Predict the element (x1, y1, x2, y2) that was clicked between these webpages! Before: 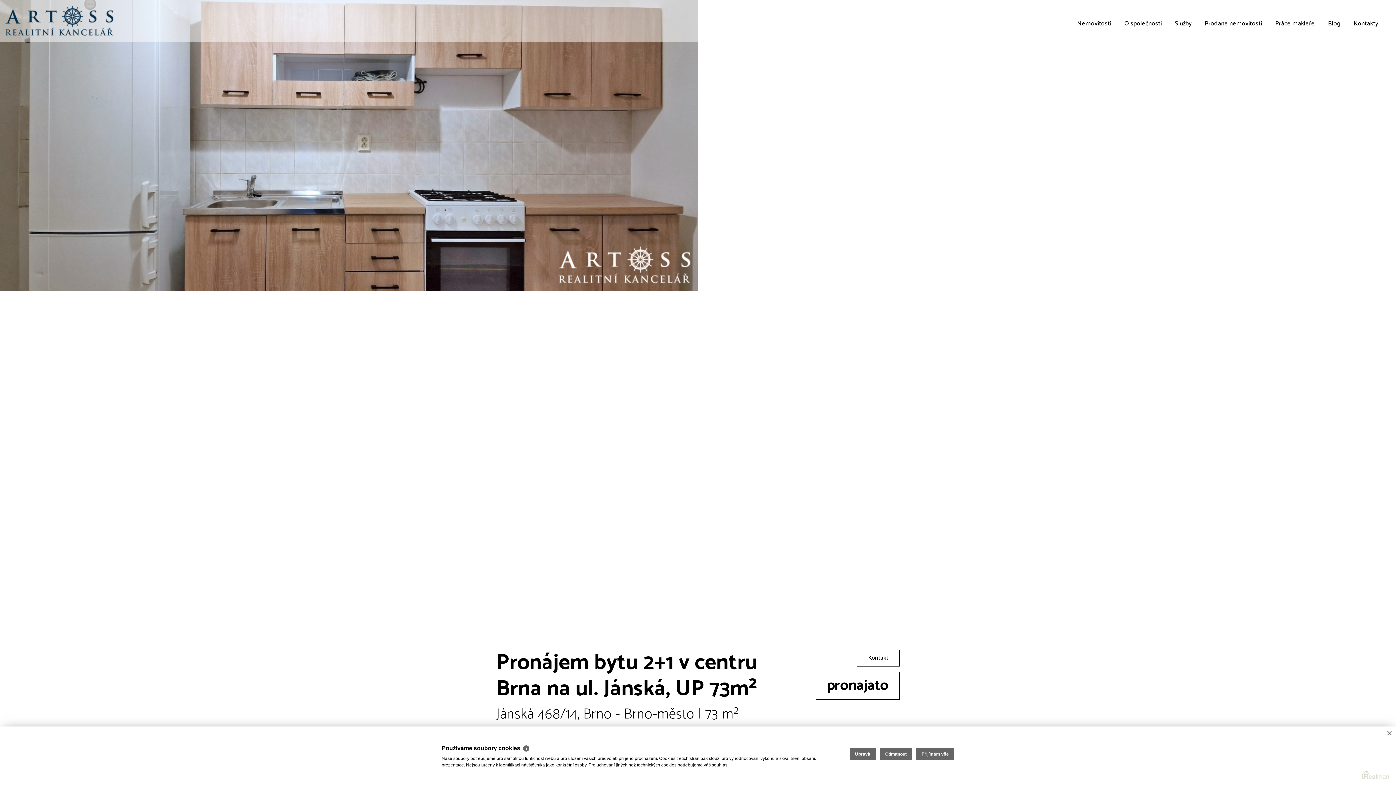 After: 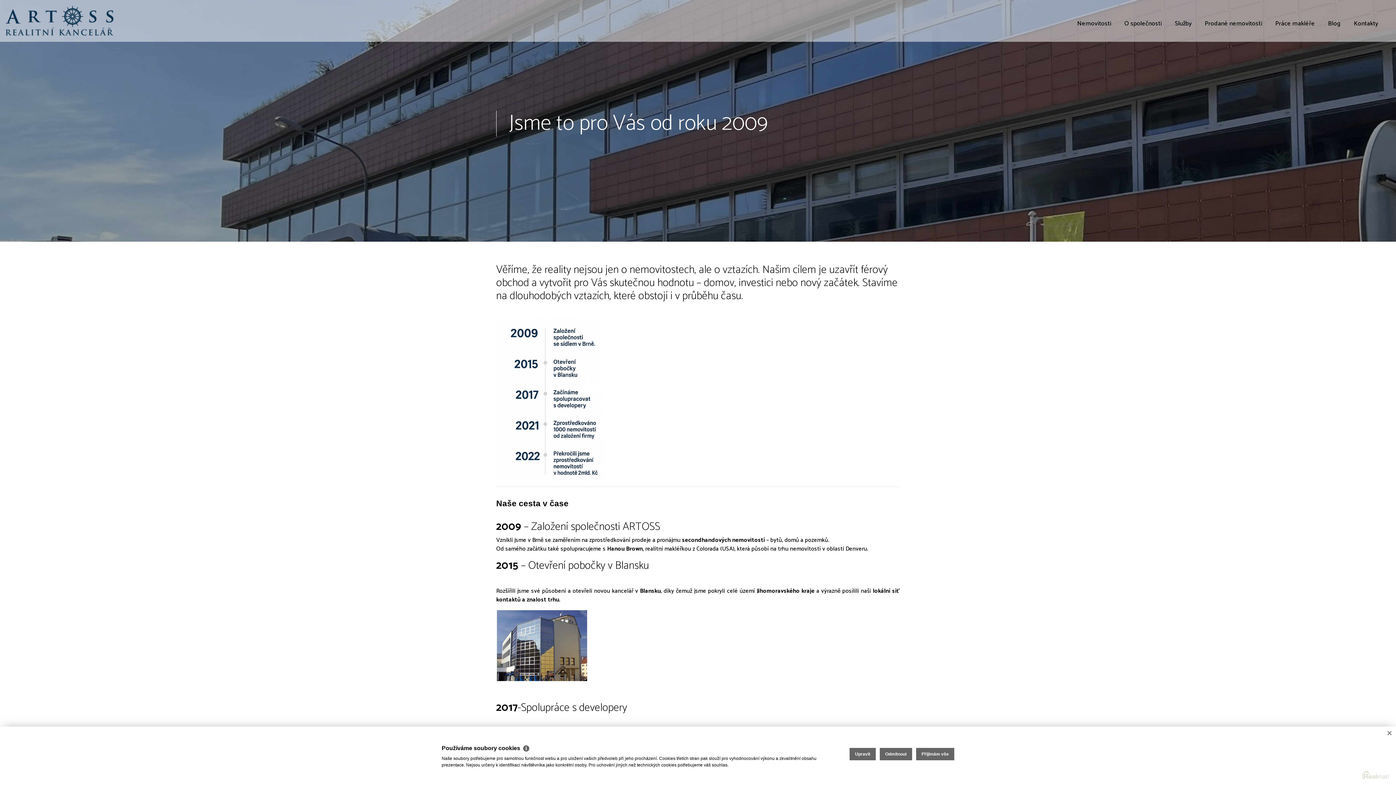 Action: label: O společnosti bbox: (1121, 17, 1165, 31)